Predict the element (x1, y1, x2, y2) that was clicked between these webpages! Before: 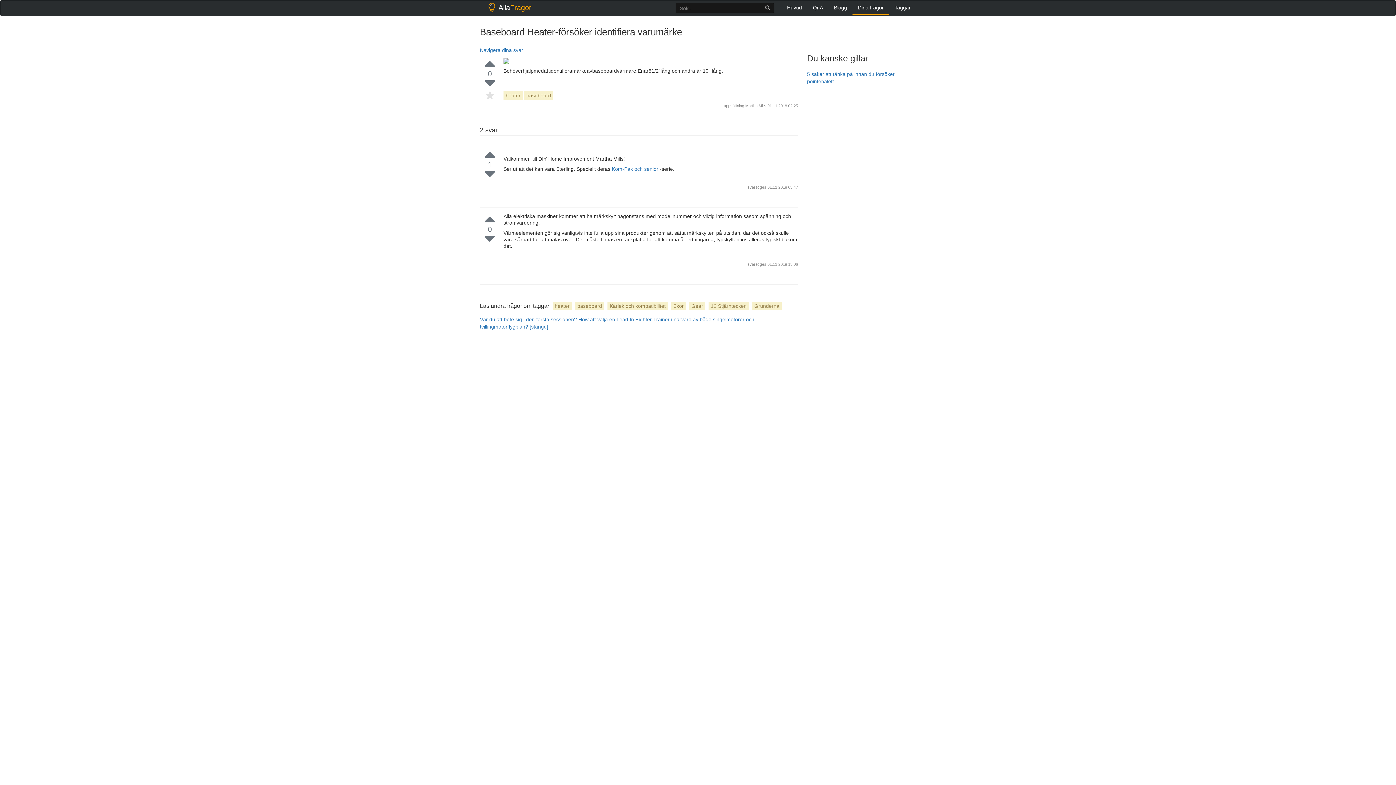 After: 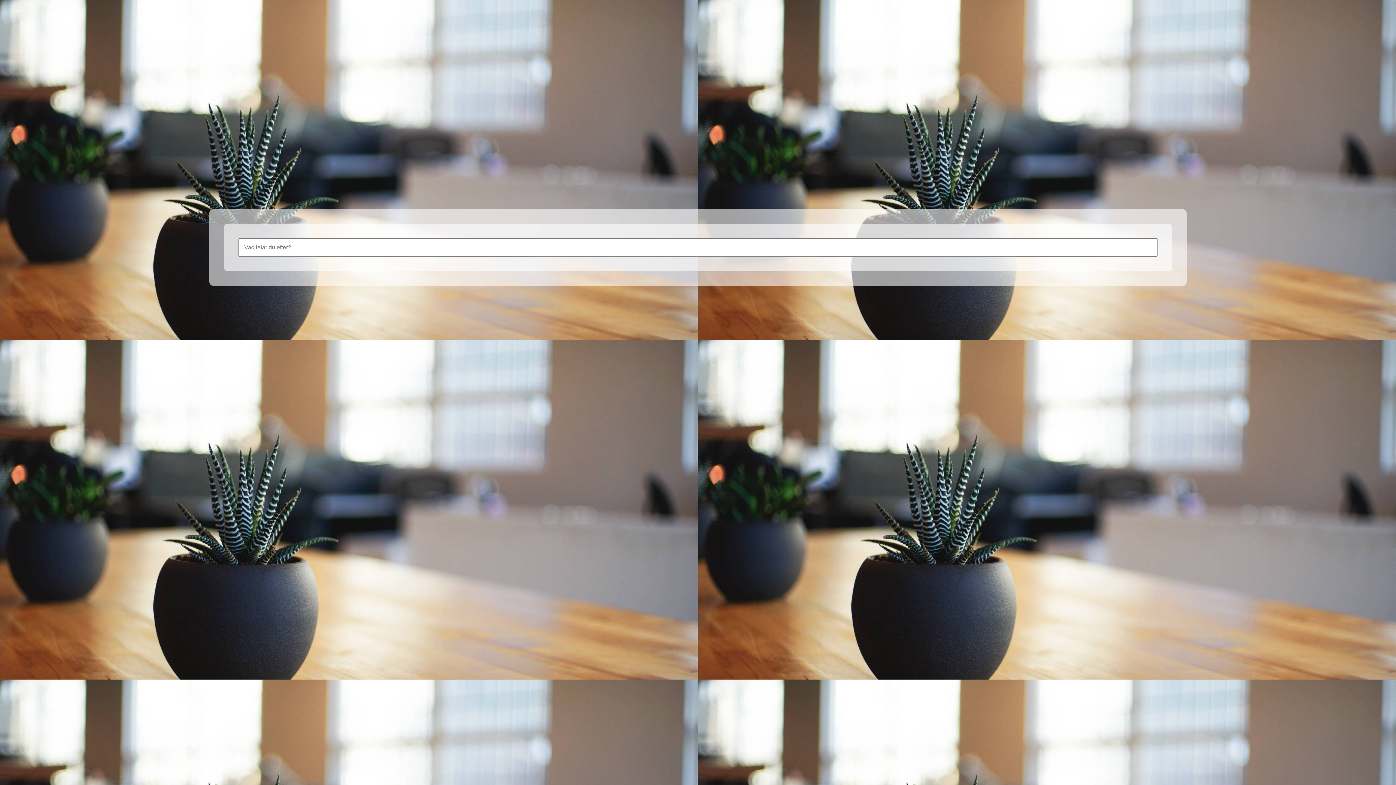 Action: bbox: (807, 0, 828, 14) label: QnA